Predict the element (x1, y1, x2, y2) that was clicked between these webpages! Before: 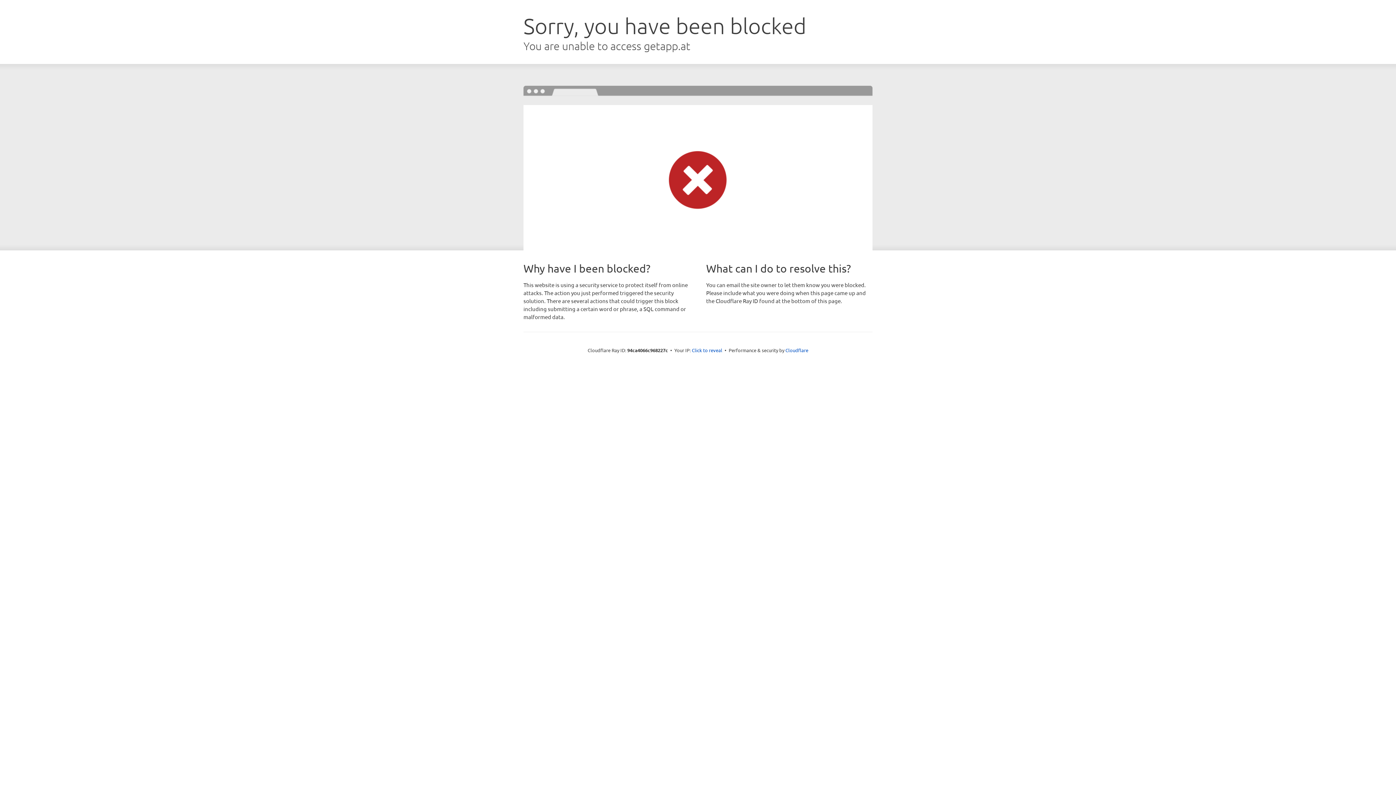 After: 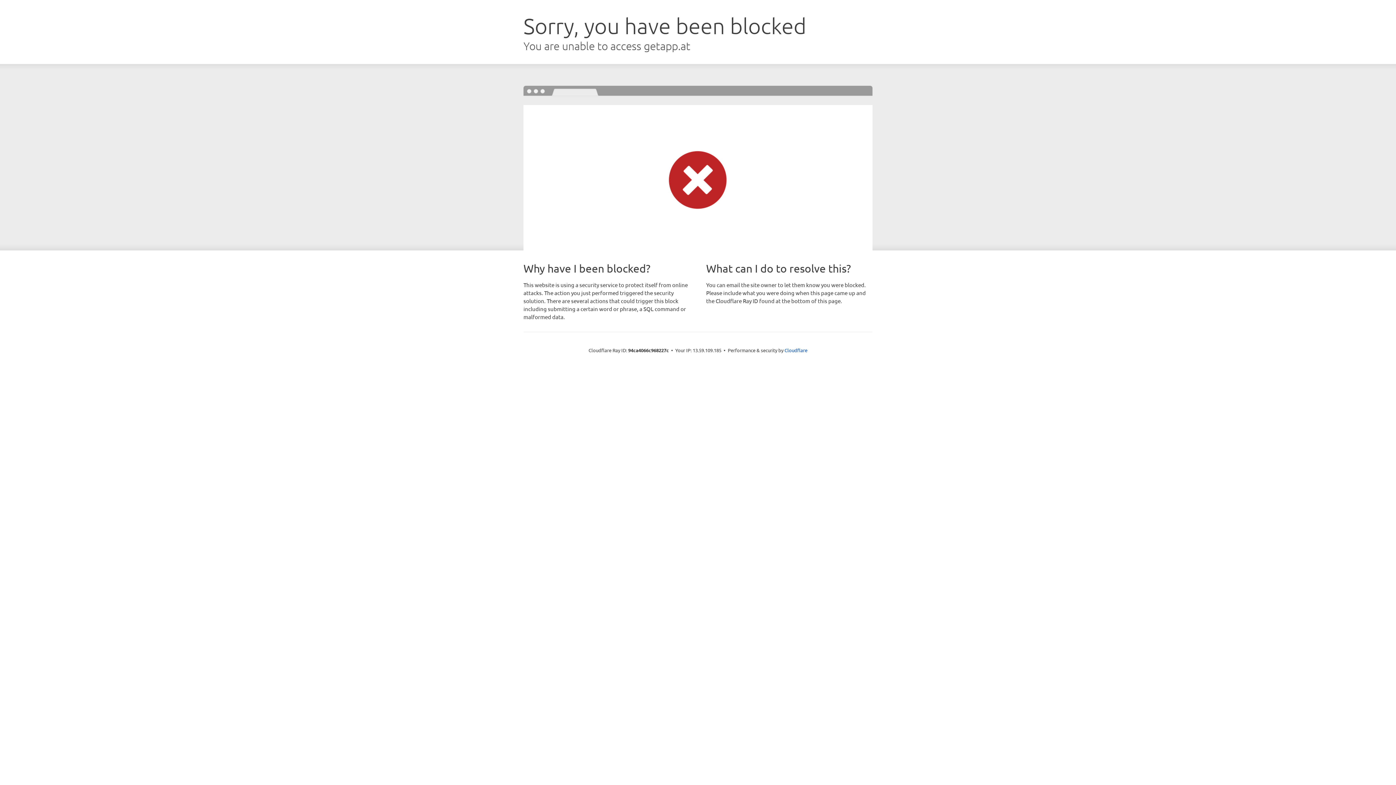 Action: bbox: (692, 346, 722, 353) label: Click to reveal